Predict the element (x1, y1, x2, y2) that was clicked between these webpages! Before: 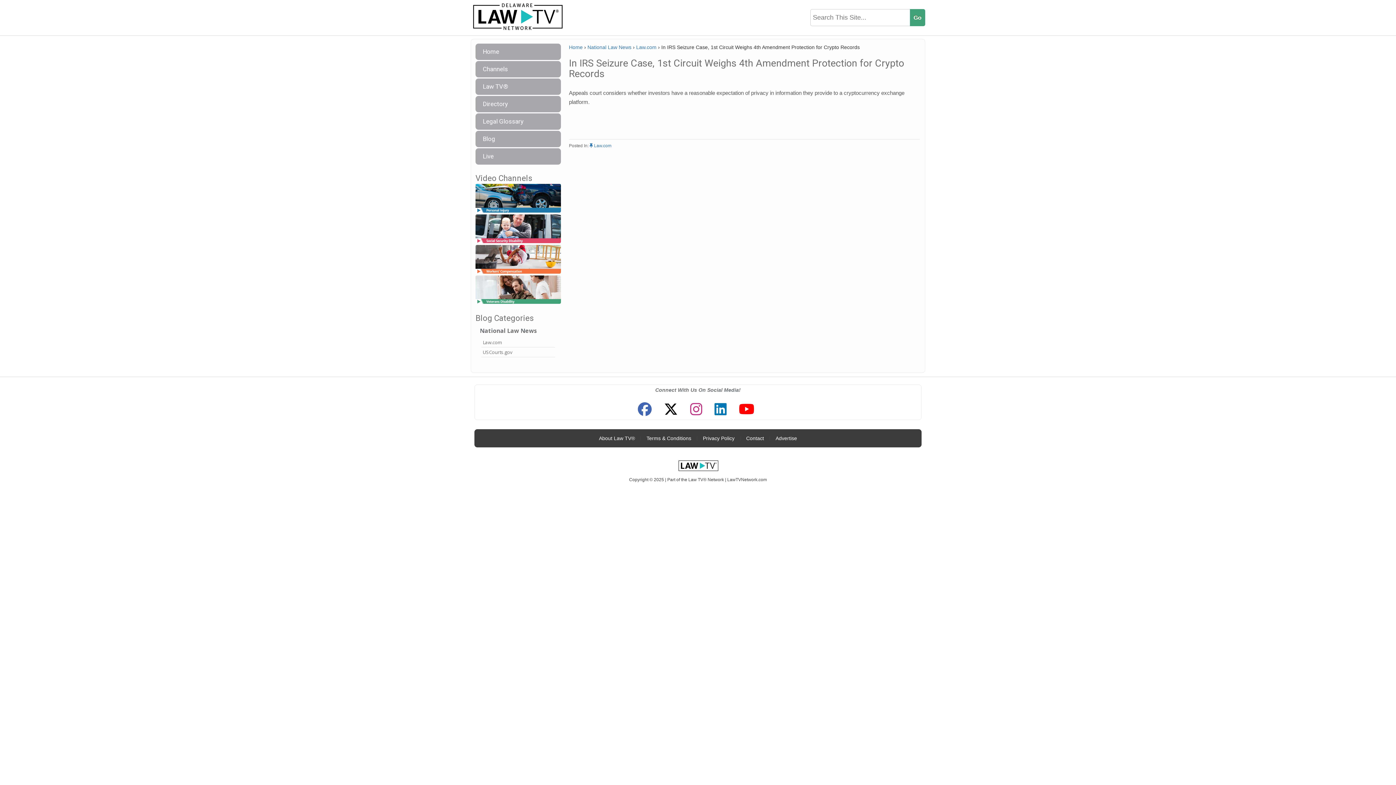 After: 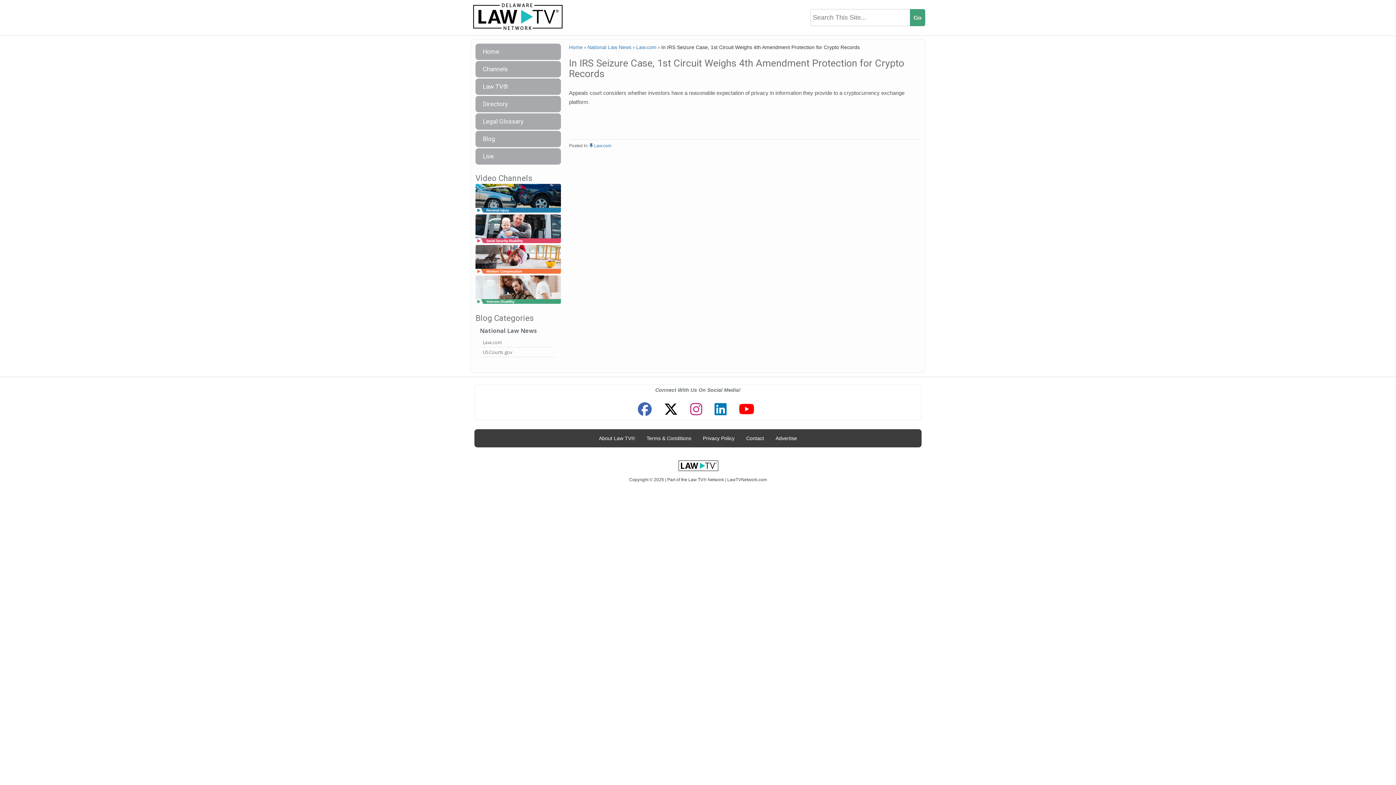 Action: bbox: (672, 455, 723, 477)